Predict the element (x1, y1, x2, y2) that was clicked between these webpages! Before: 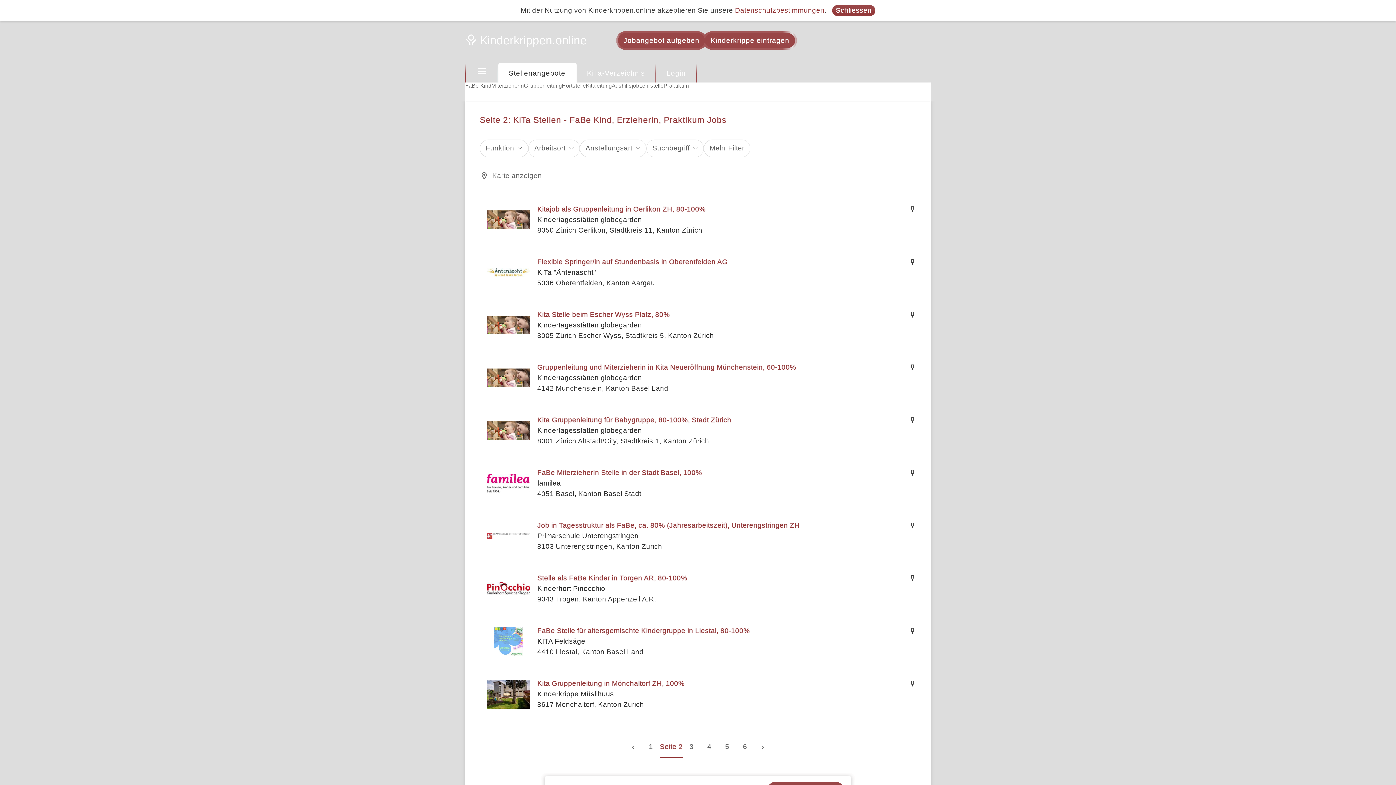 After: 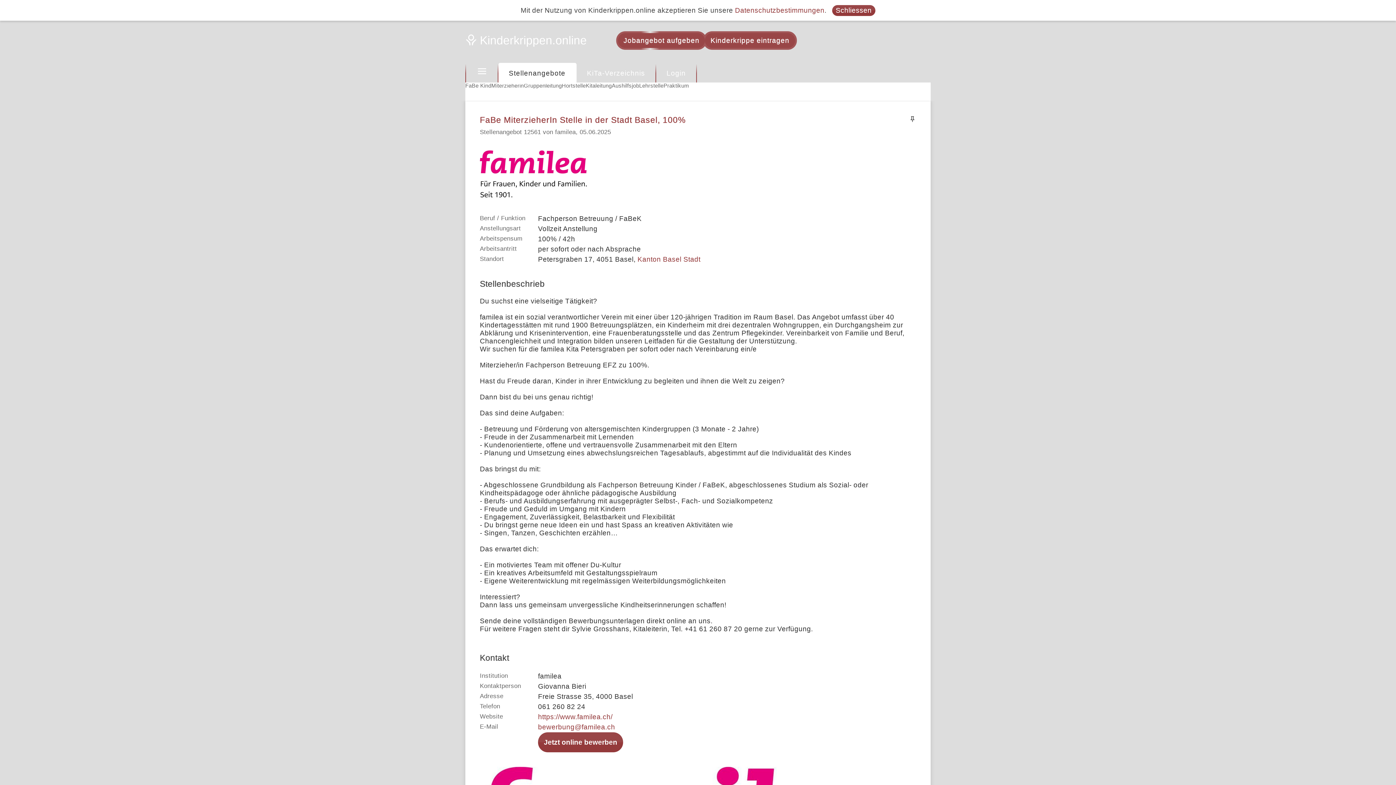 Action: bbox: (537, 468, 702, 476) label: FaBe MiterzieherIn Stelle in der Stadt Basel, 100%